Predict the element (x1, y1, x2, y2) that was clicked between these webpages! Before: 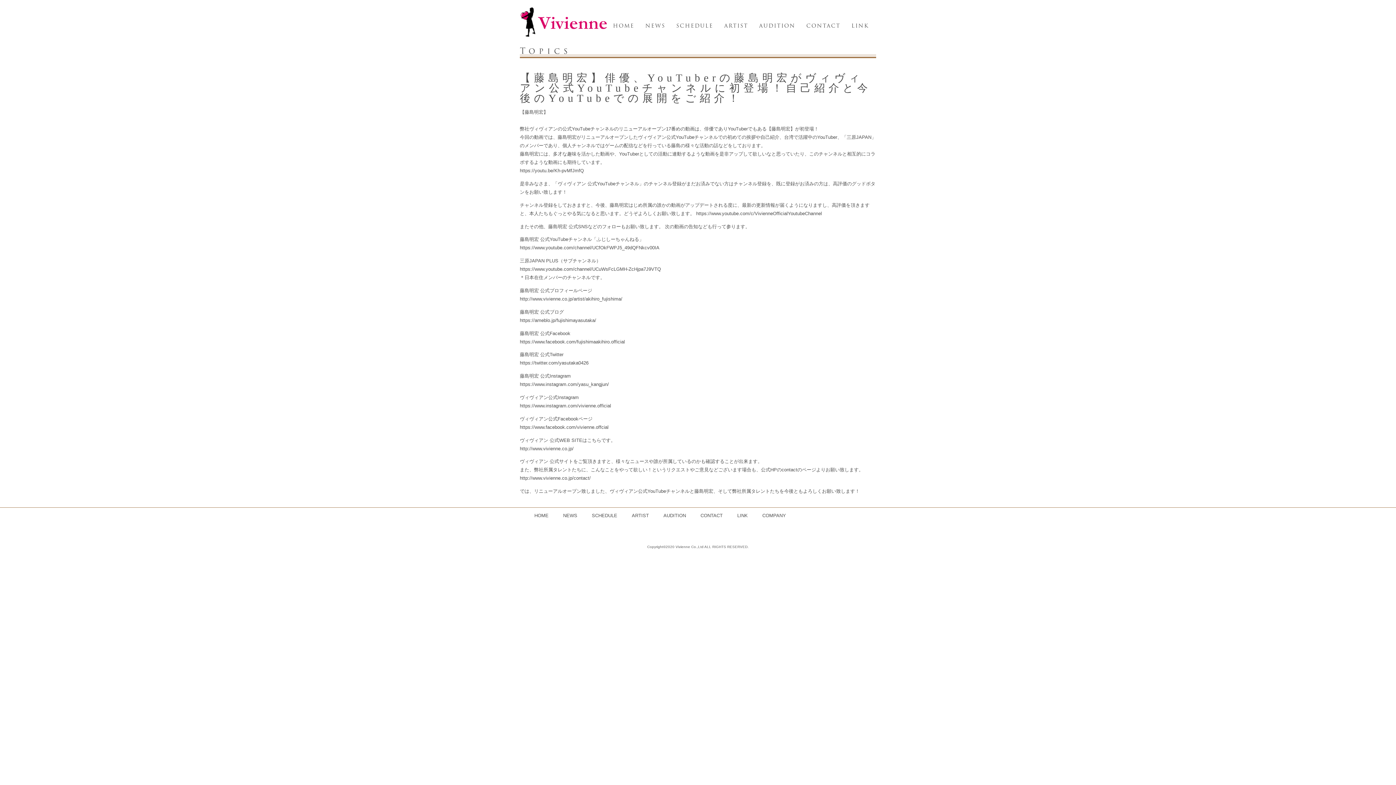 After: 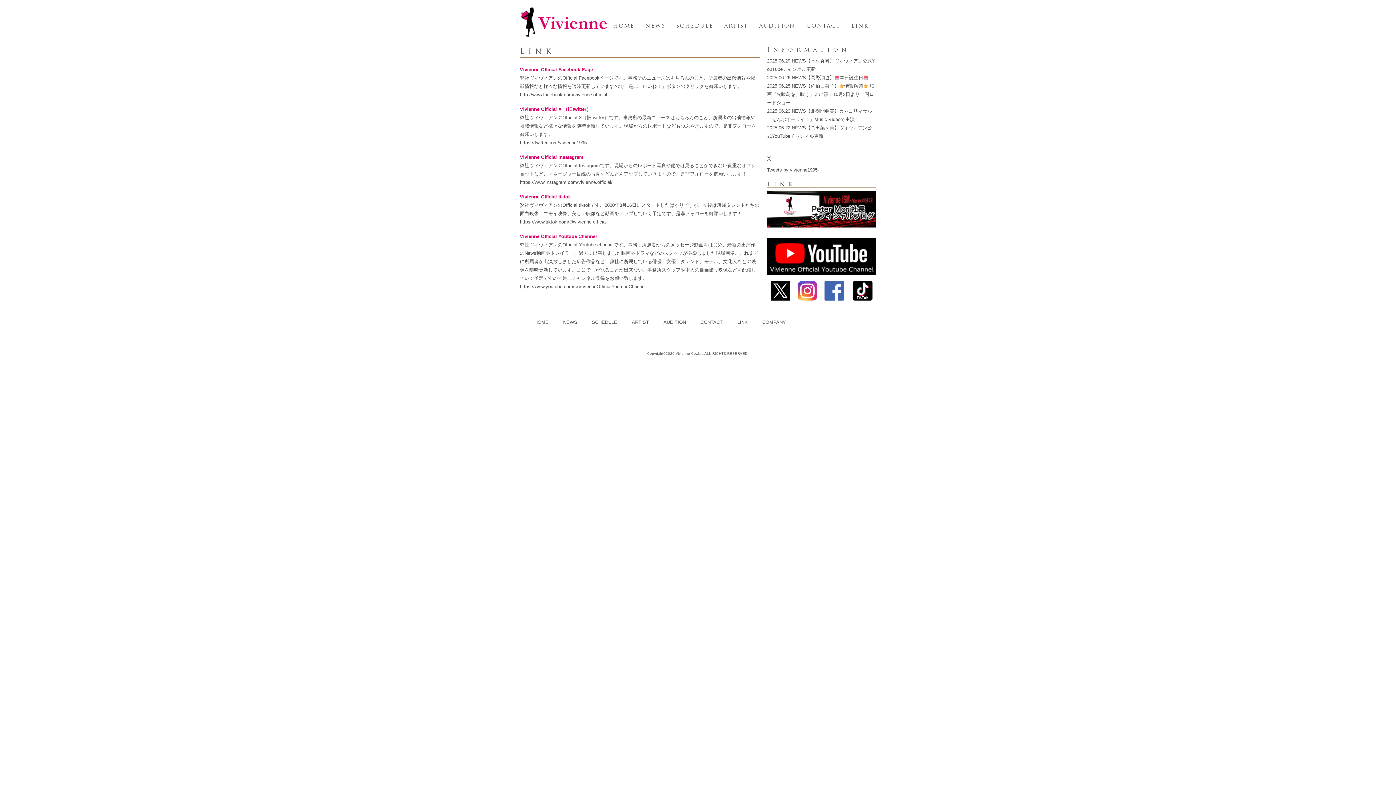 Action: label: LINK bbox: (851, 21, 869, 29)